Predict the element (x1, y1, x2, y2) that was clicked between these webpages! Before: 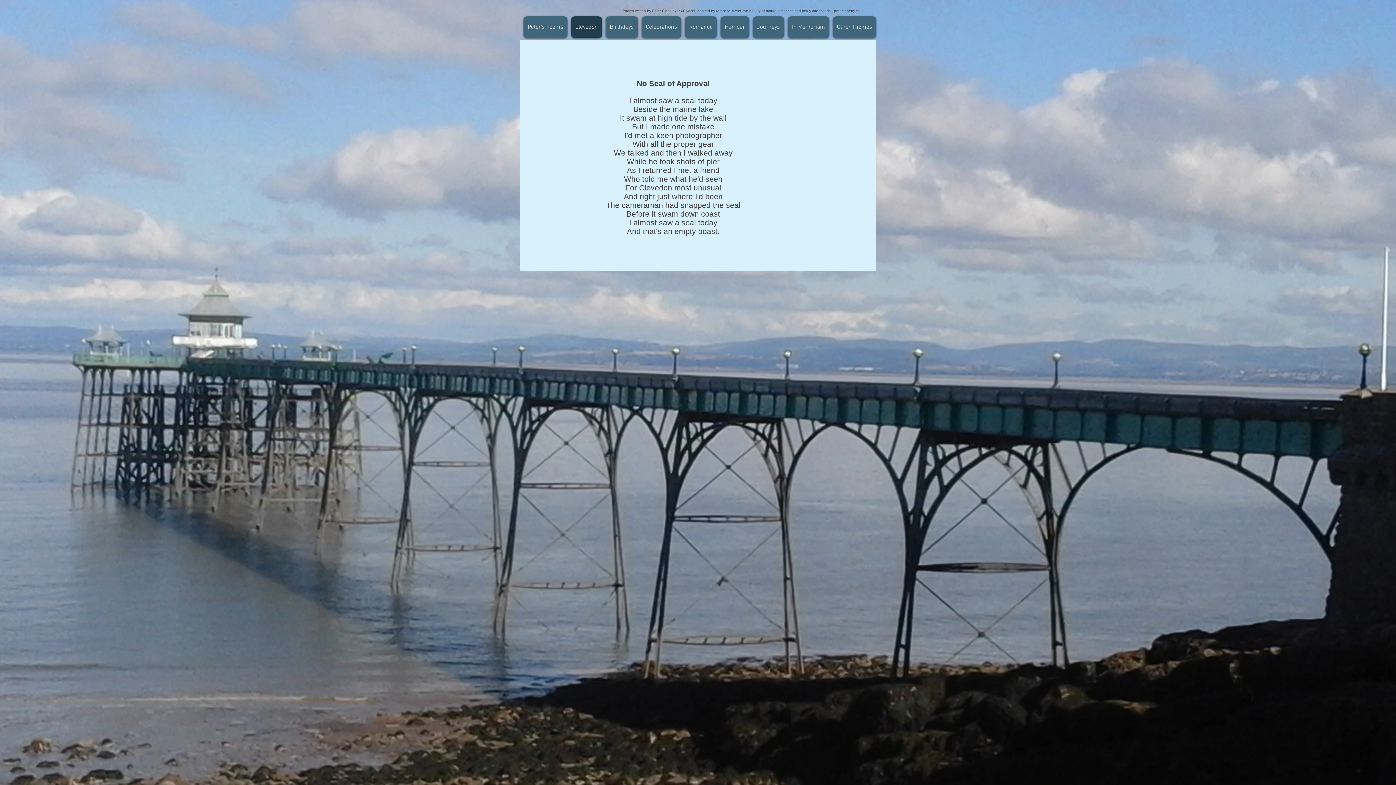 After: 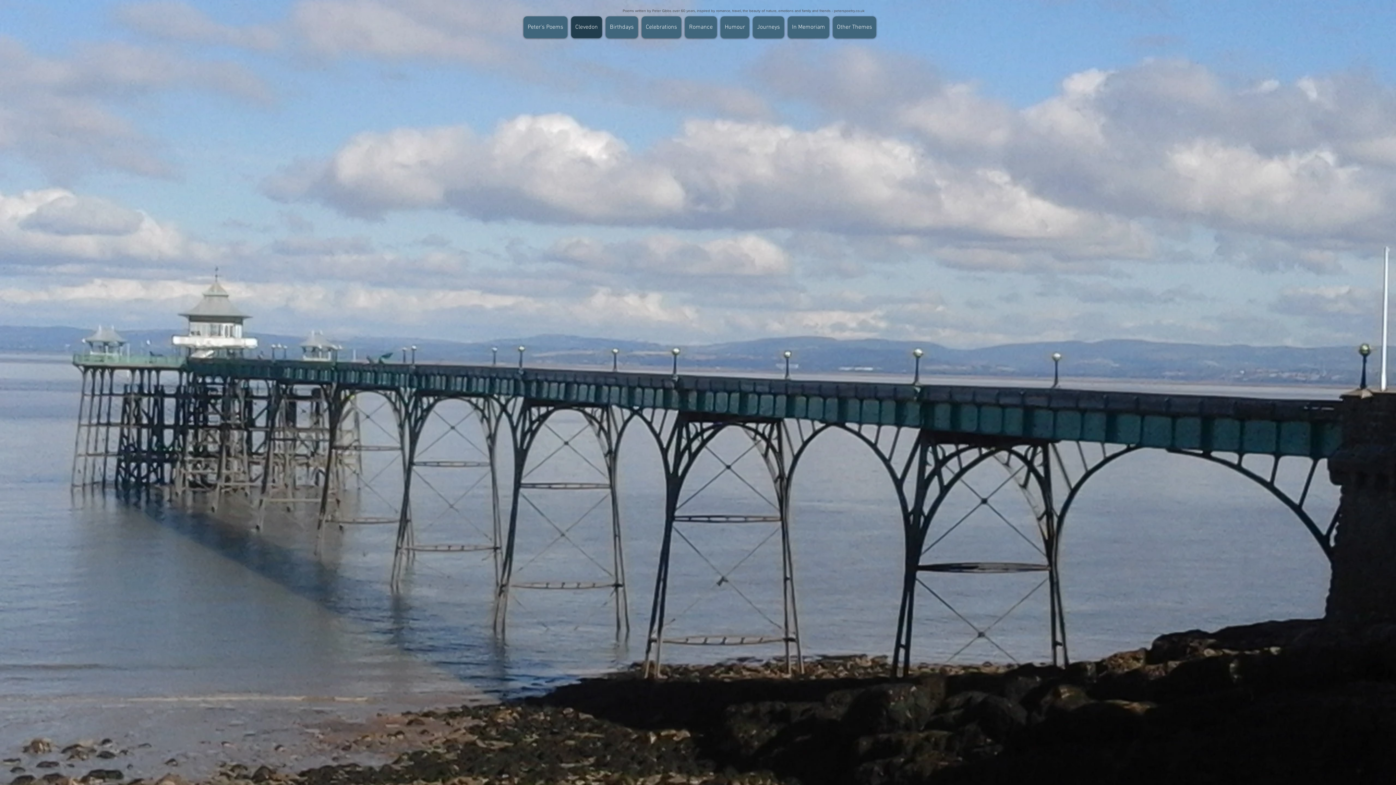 Action: label: Clevedon bbox: (571, 16, 602, 38)